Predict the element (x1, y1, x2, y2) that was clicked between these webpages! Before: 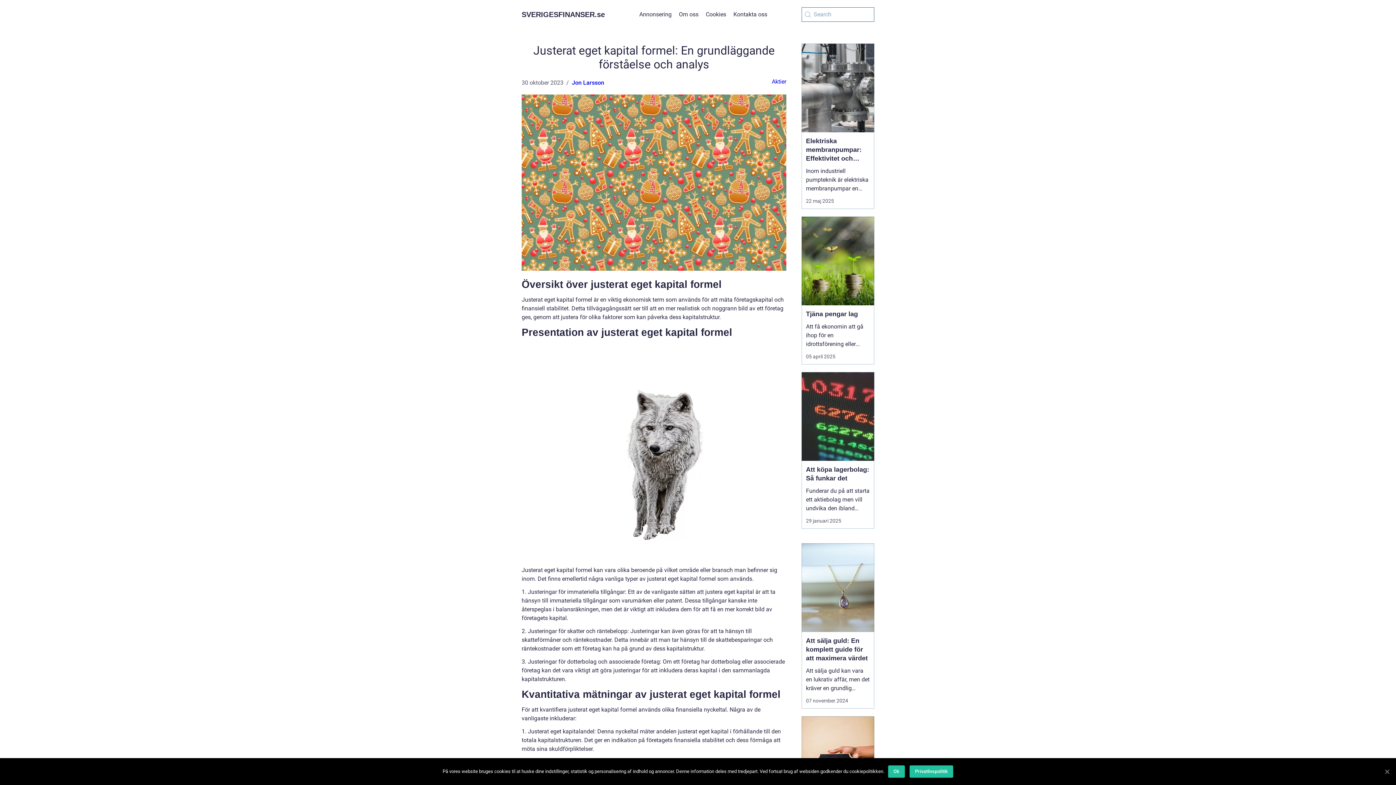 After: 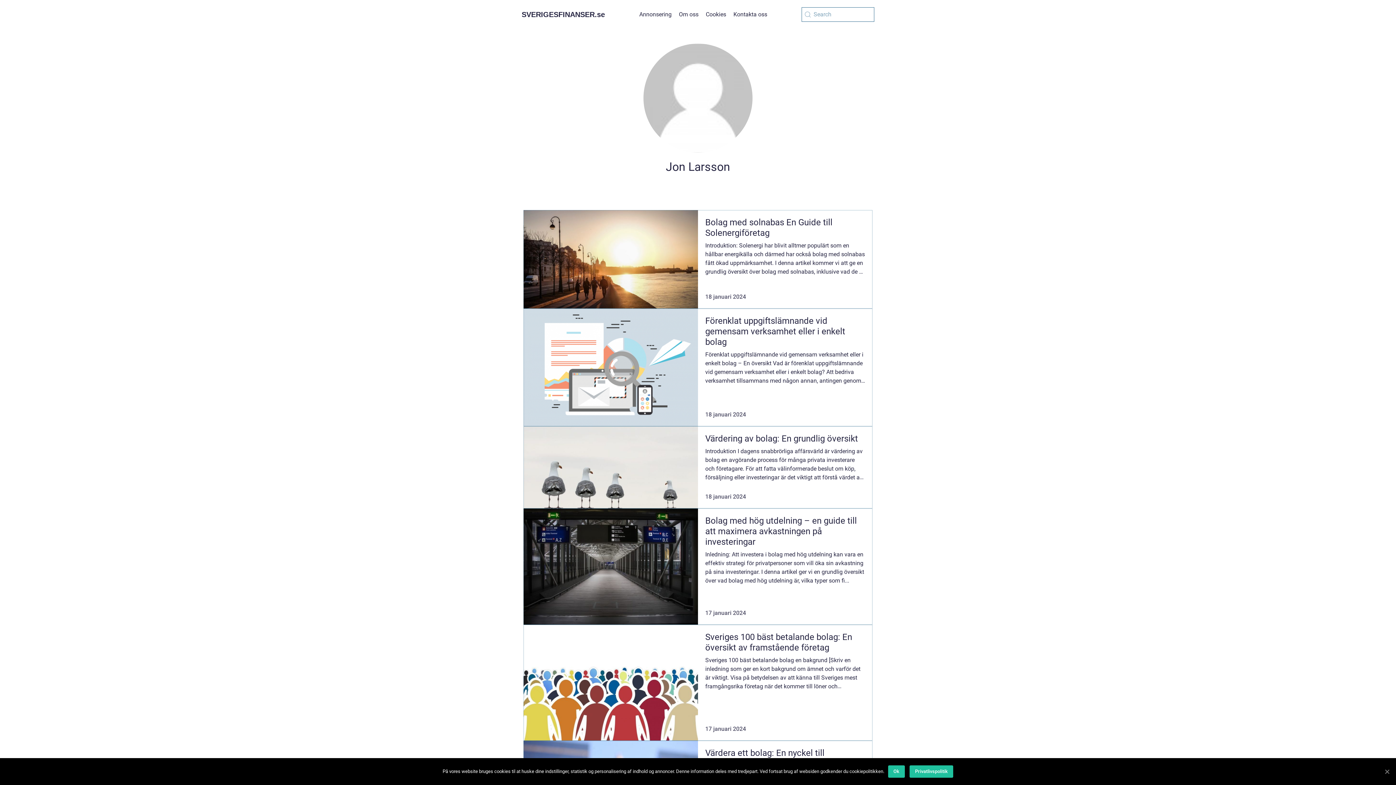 Action: label: Jon Larsson bbox: (572, 79, 604, 86)